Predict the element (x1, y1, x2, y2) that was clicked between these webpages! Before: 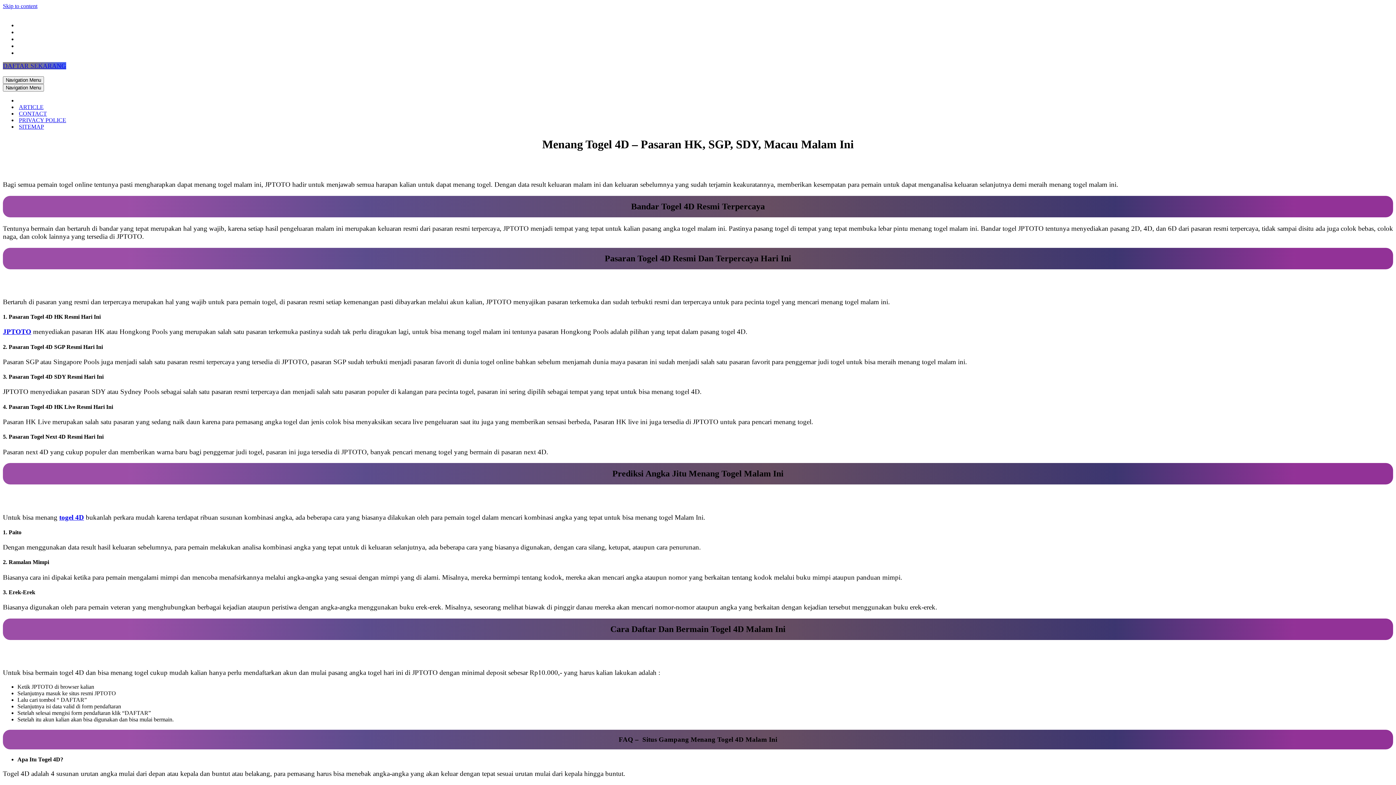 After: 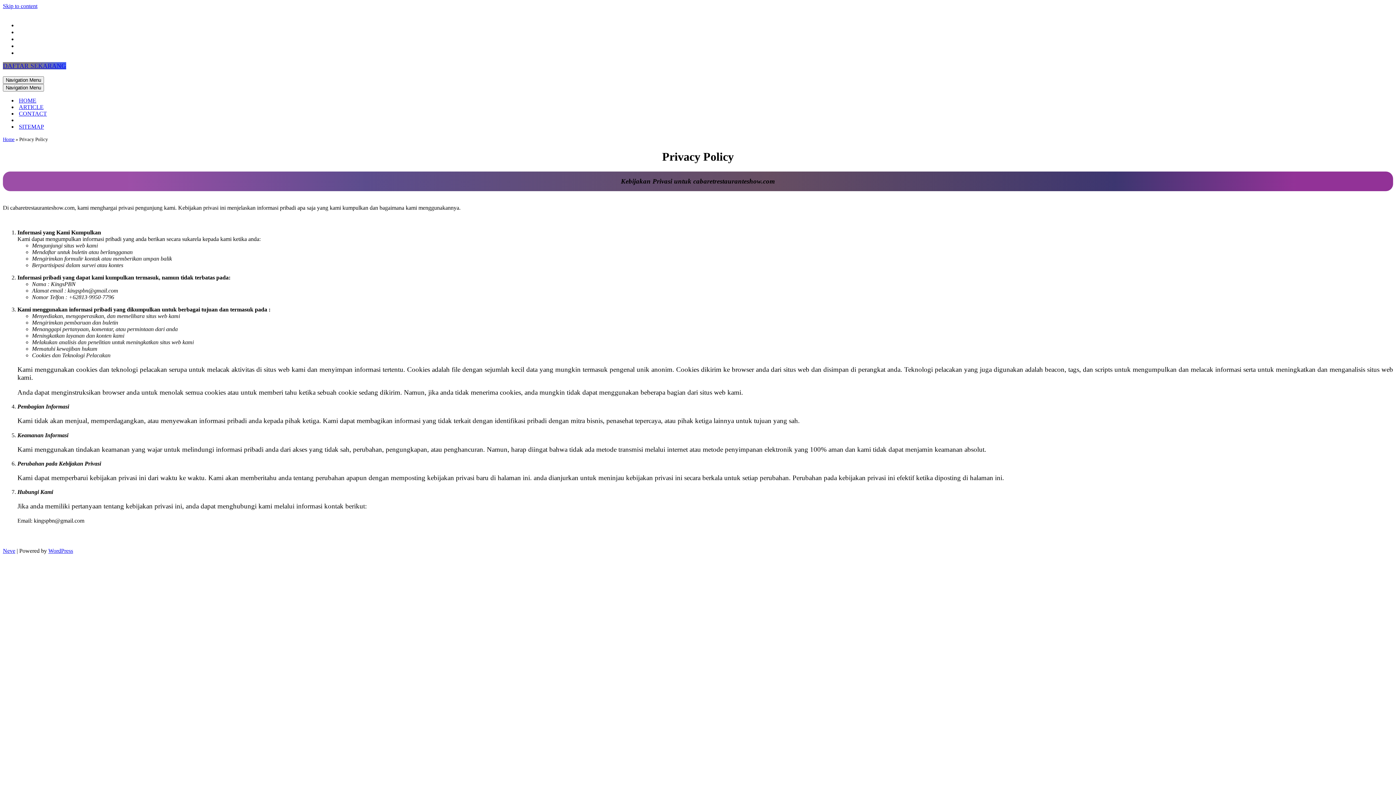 Action: bbox: (18, 42, 69, 49) label: PRIVACY POLICE